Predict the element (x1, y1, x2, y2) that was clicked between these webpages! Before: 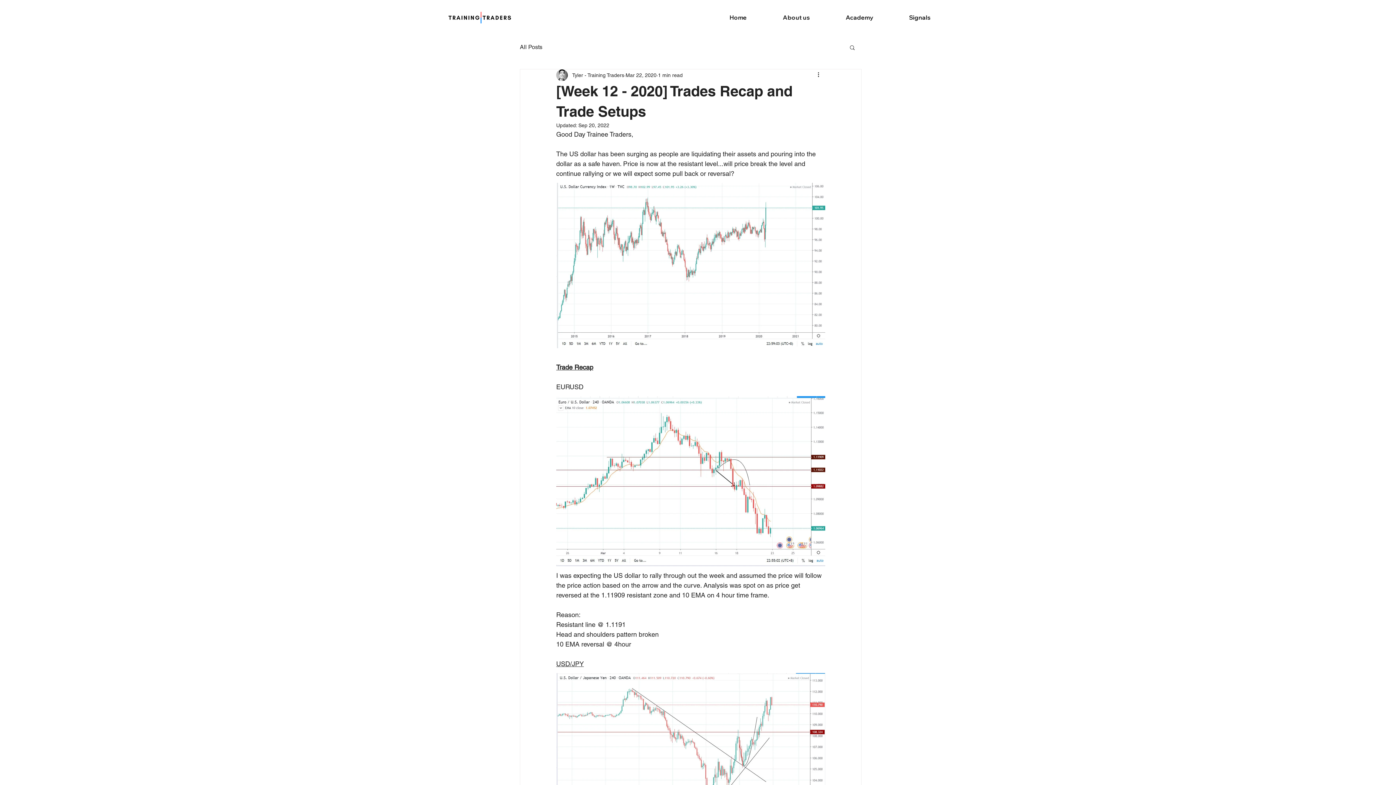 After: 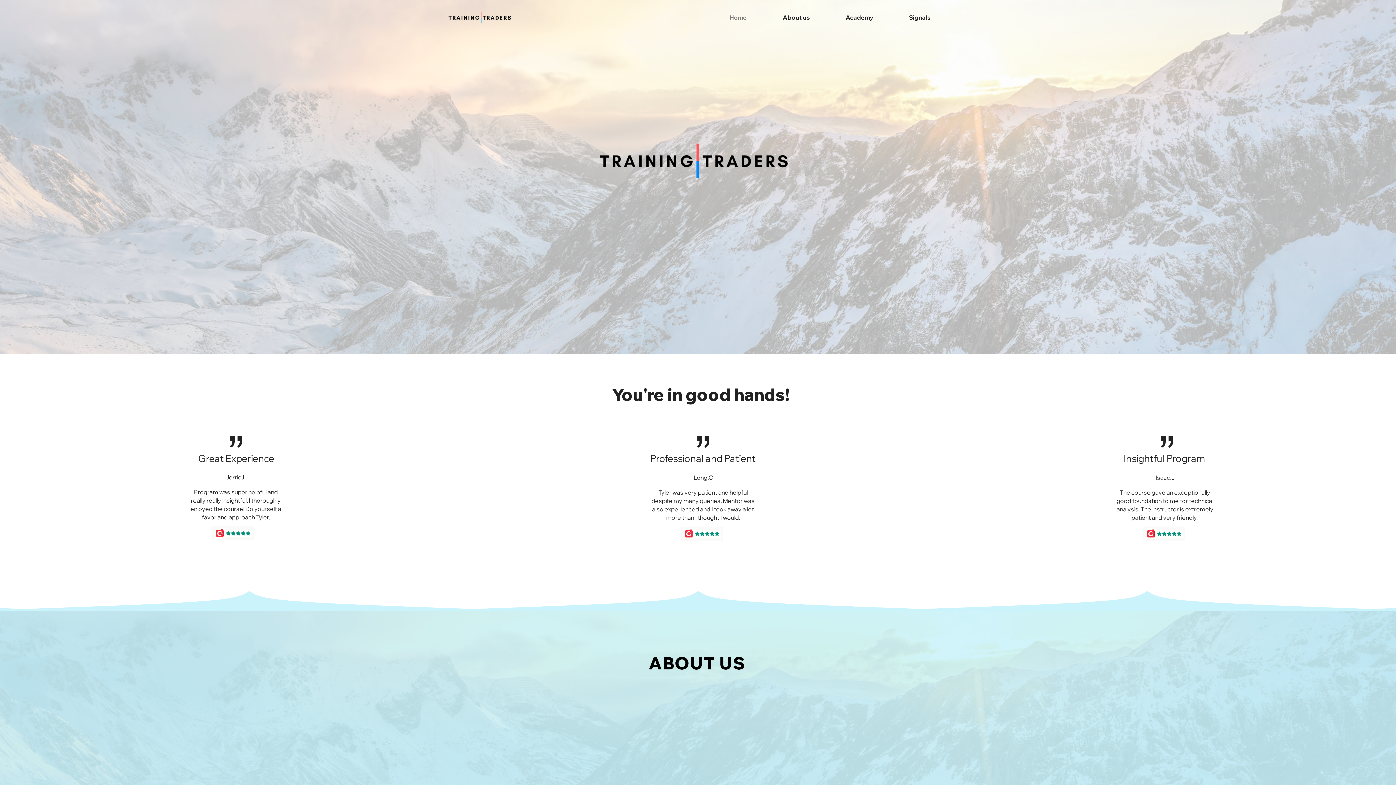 Action: label: Home bbox: (711, 10, 765, 25)